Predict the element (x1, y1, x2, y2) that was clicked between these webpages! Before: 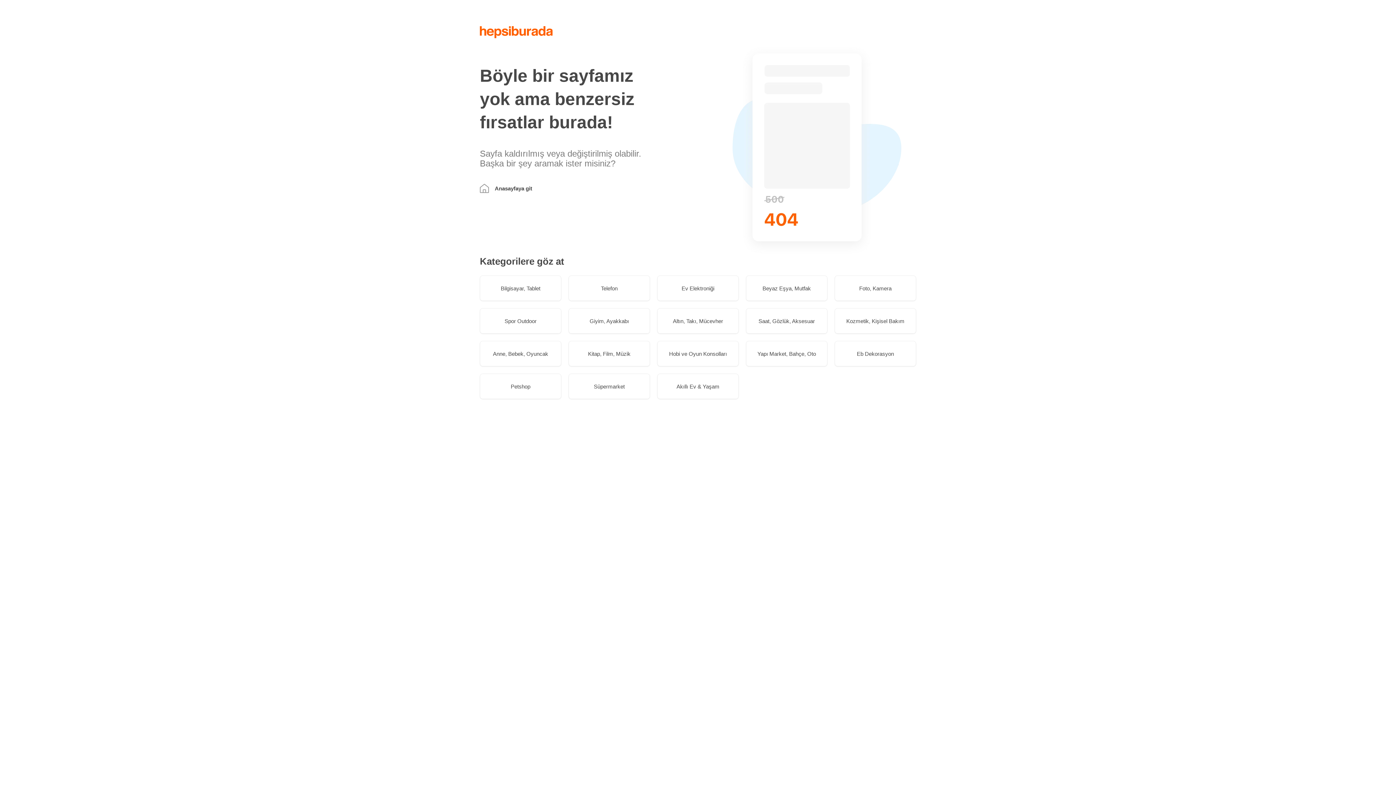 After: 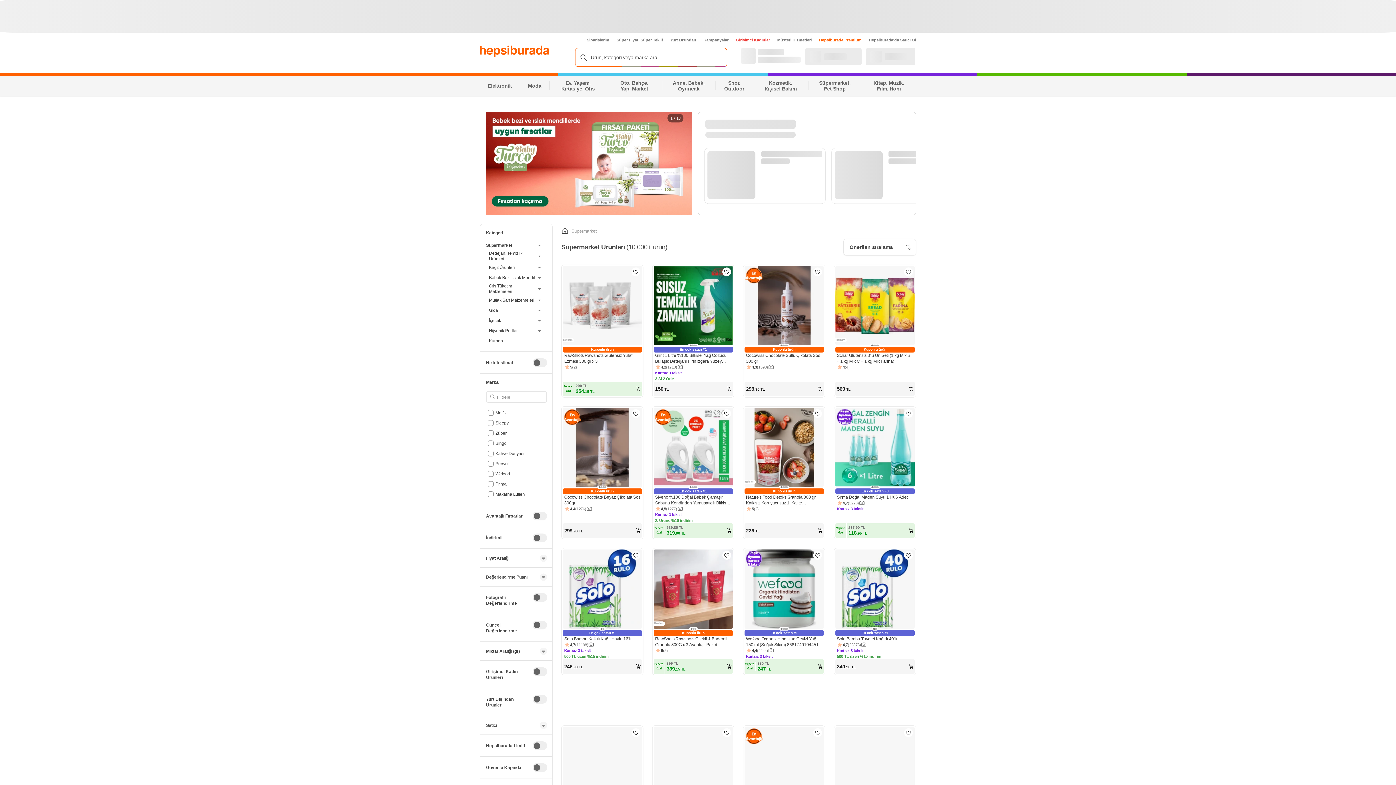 Action: label: Süpermarket bbox: (568, 373, 650, 399)